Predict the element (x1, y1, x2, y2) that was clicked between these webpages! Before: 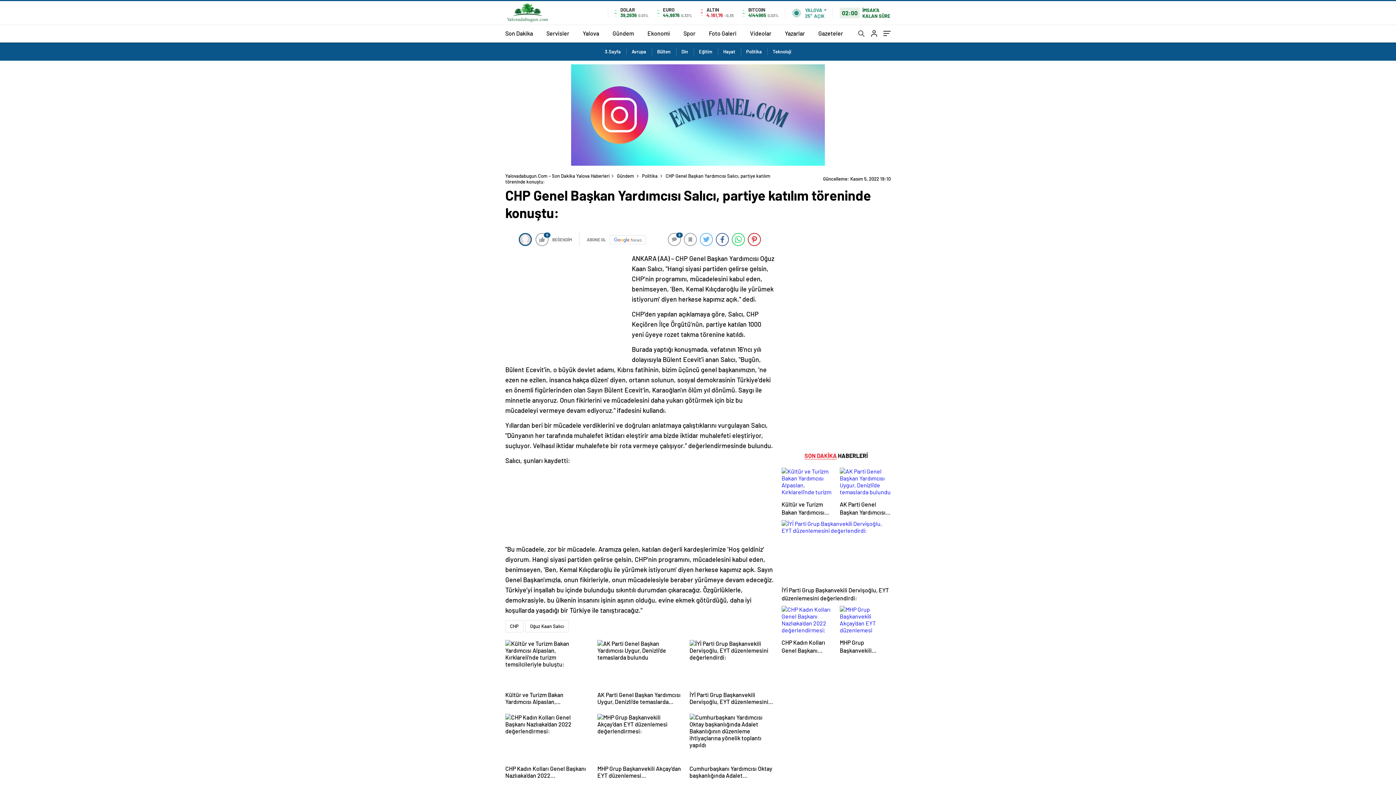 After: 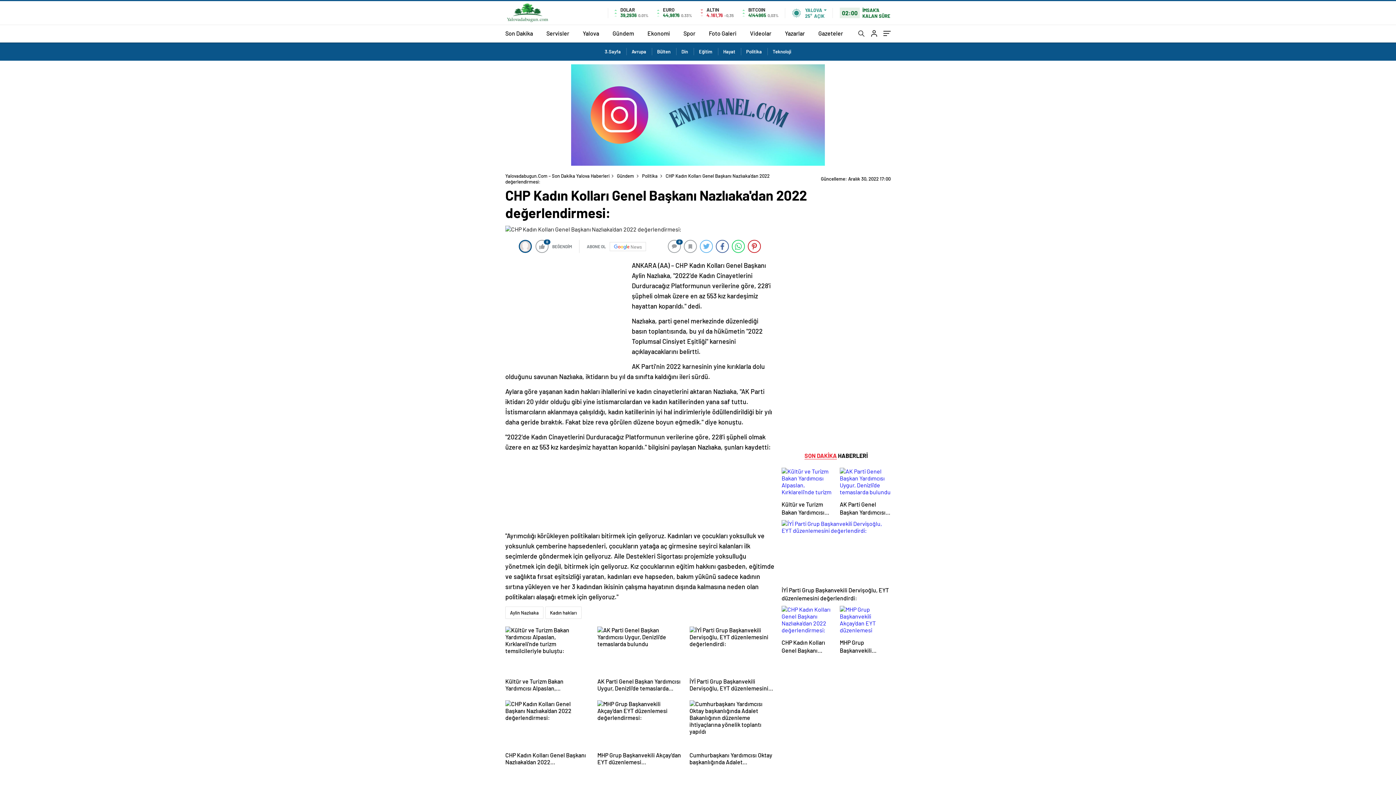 Action: bbox: (505, 714, 590, 780) label: CHP Kadın Kolları Genel Başkanı Nazlıaka'dan 2022 değerlendirmesi: